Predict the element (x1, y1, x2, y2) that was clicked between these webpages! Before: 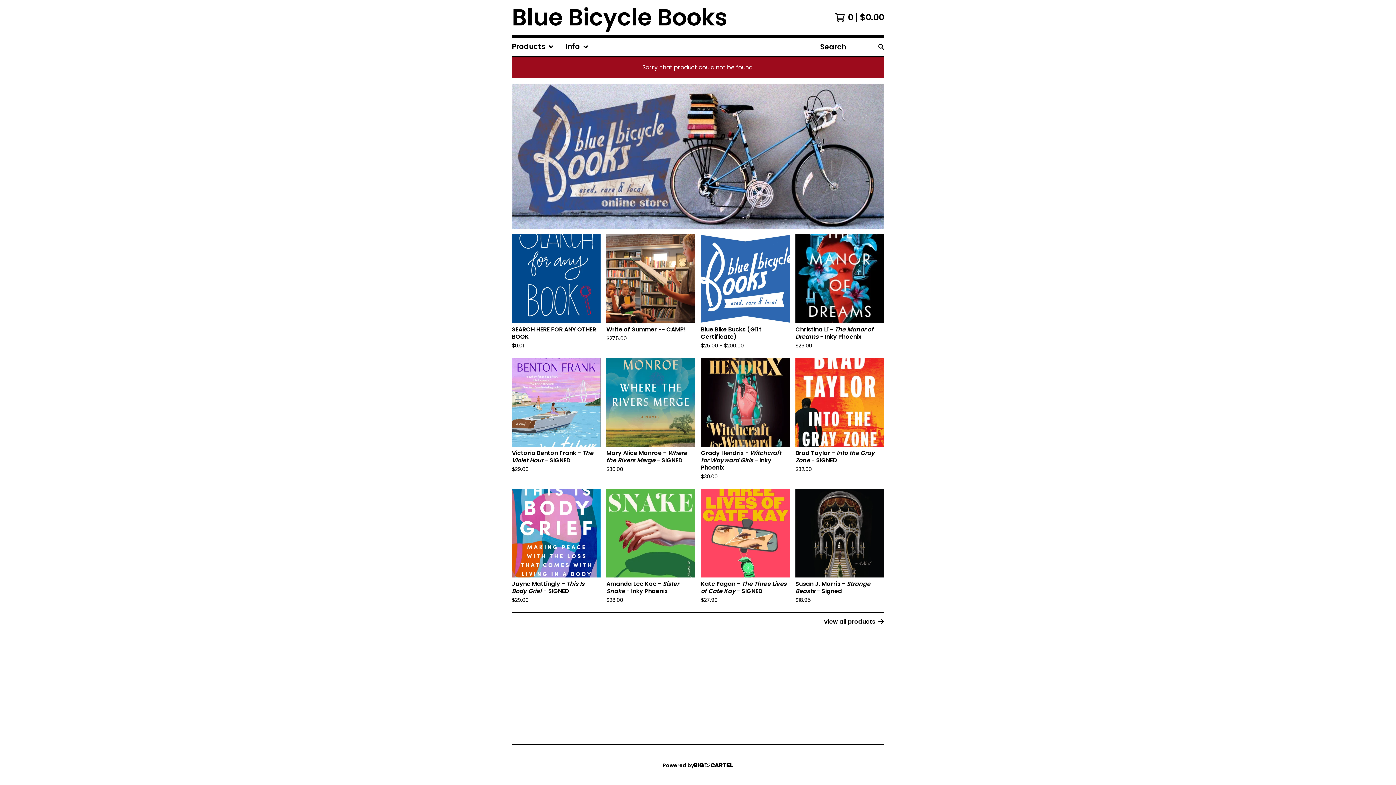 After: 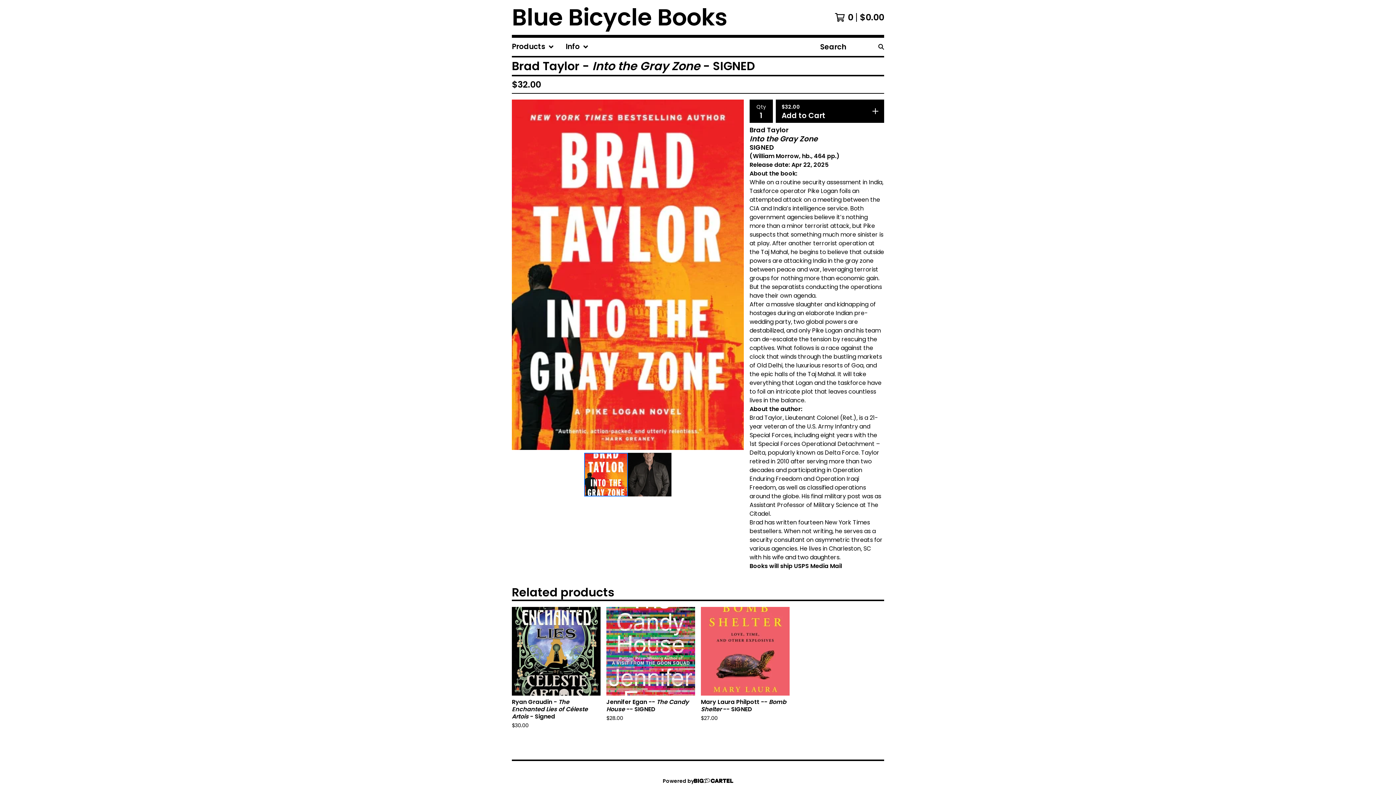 Action: label: Brad Taylor - Into the Gray Zone - SIGNED
$32.00 bbox: (792, 355, 887, 486)